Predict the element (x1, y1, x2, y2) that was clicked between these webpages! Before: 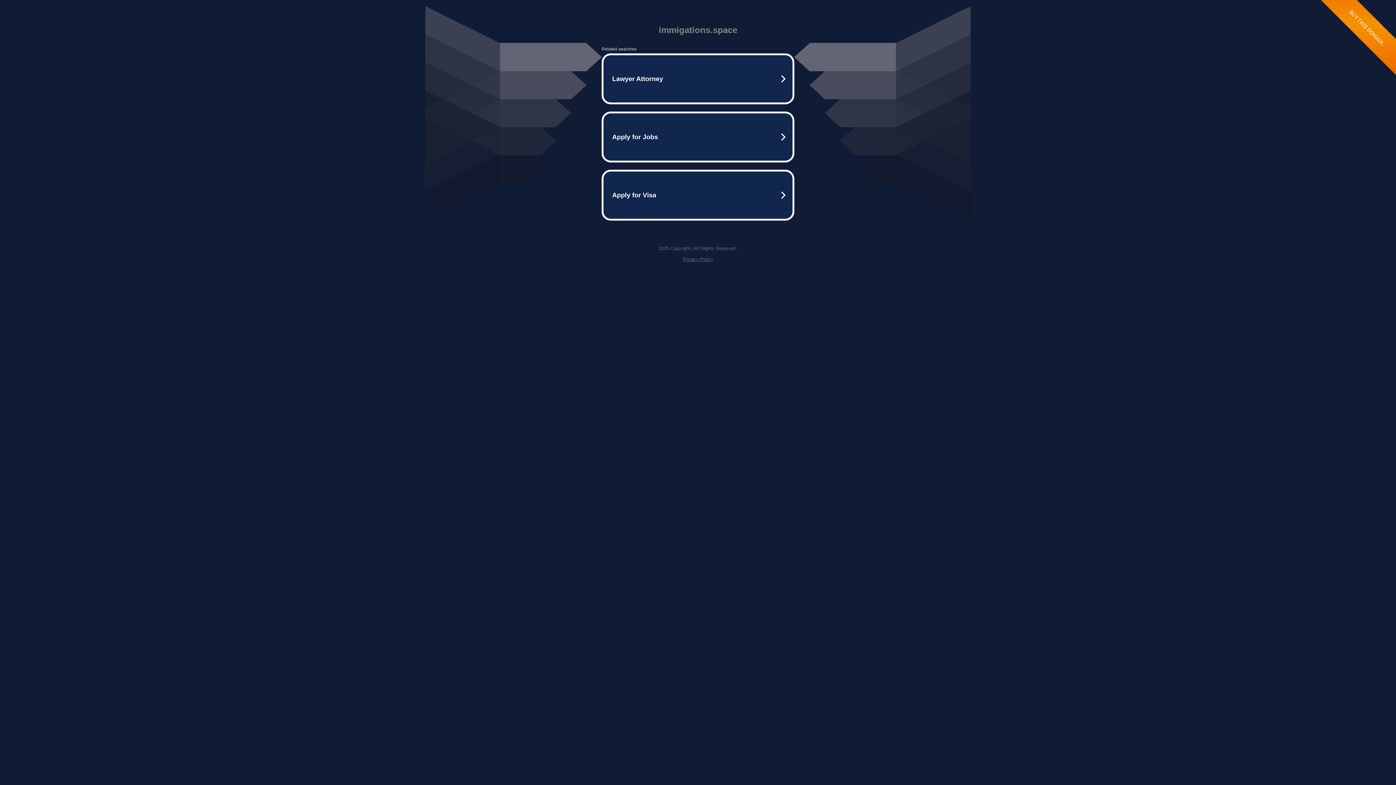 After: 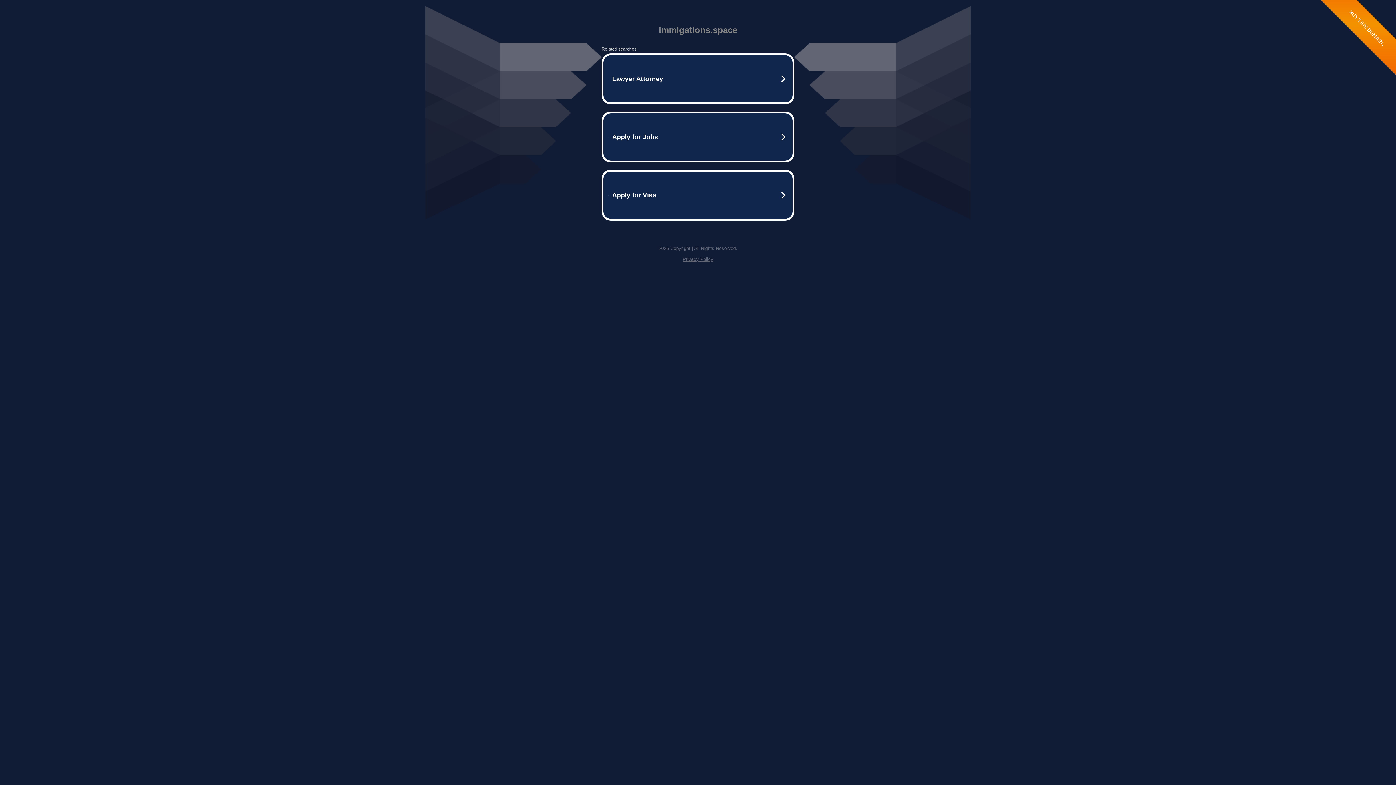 Action: bbox: (682, 256, 713, 262) label: Privacy Policy